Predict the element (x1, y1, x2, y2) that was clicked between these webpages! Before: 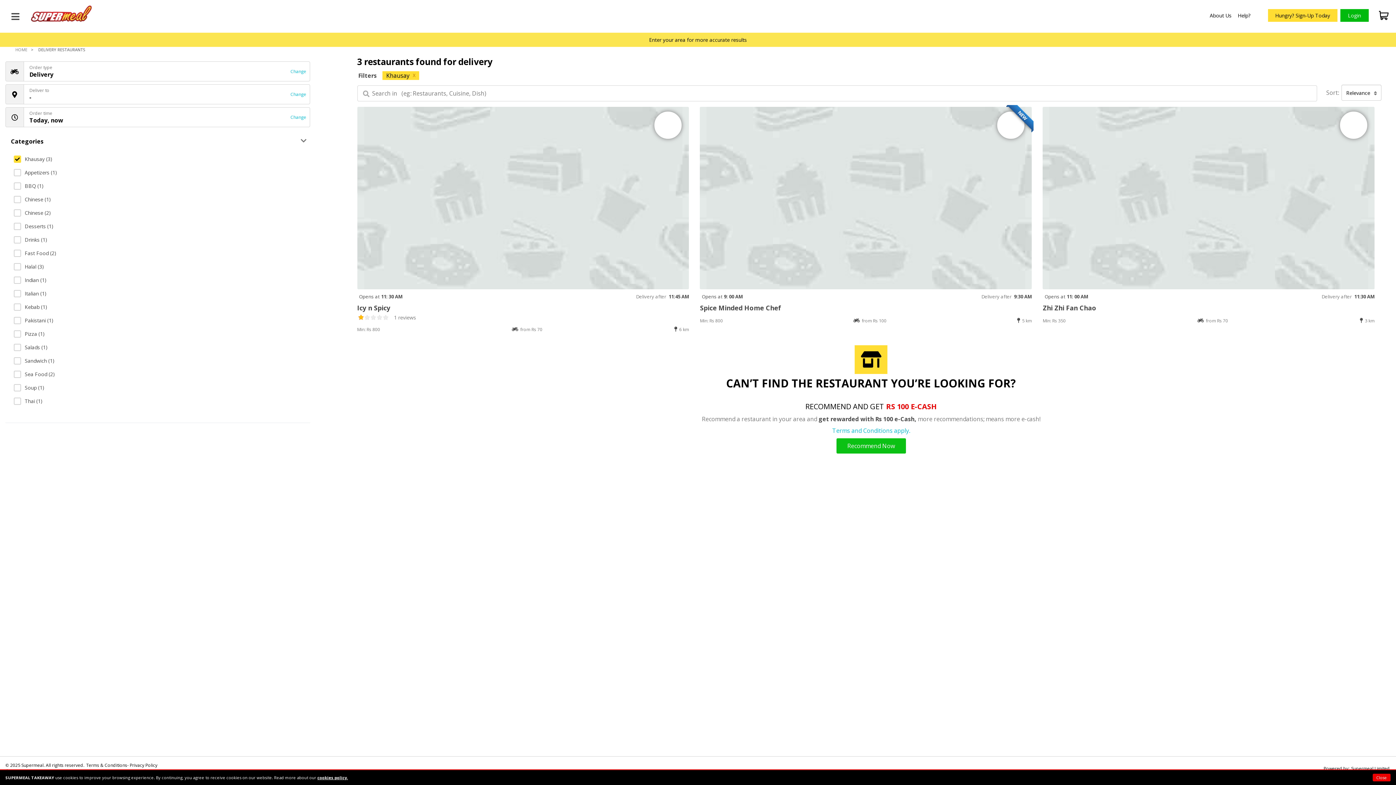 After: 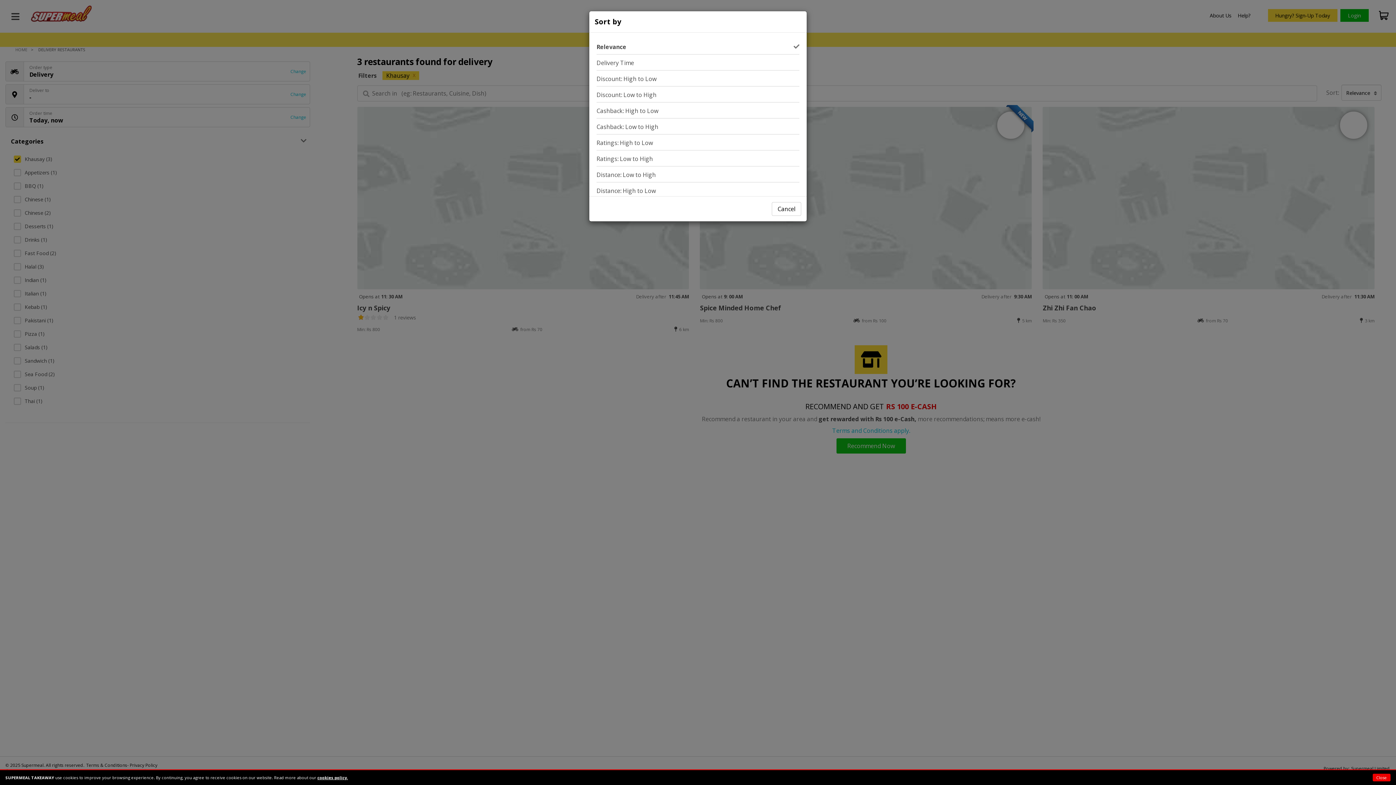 Action: label: Relevance bbox: (1341, 84, 1381, 100)